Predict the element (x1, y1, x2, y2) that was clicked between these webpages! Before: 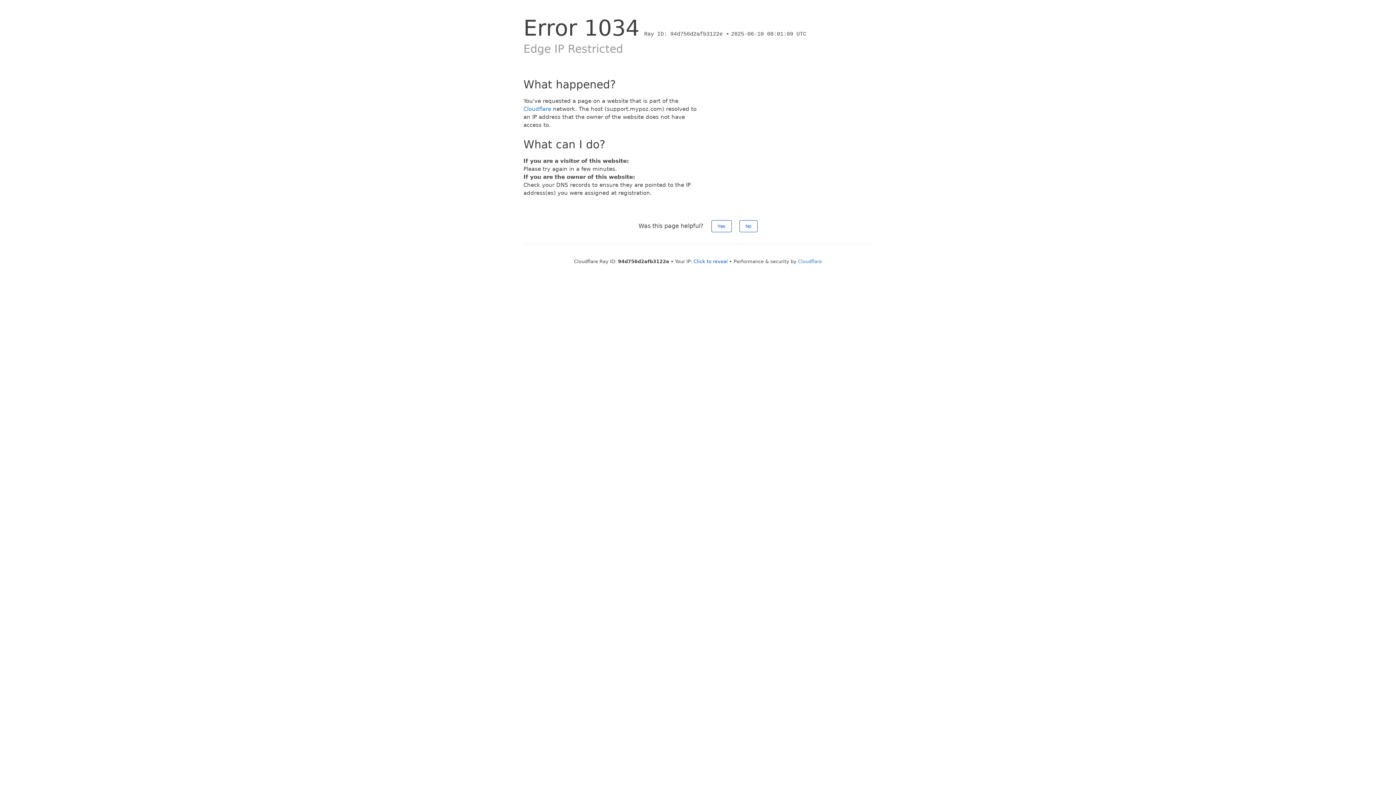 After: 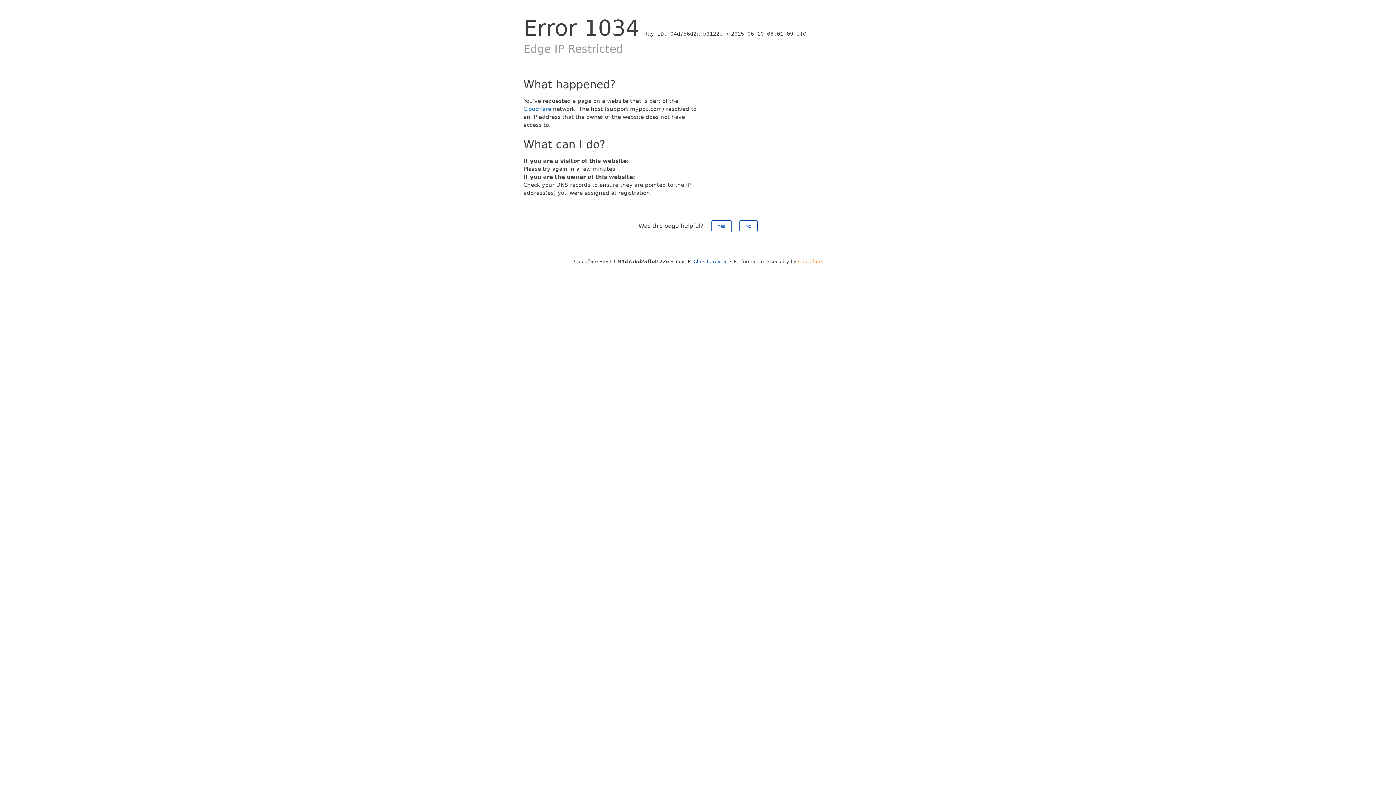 Action: label: Cloudflare bbox: (798, 258, 822, 264)